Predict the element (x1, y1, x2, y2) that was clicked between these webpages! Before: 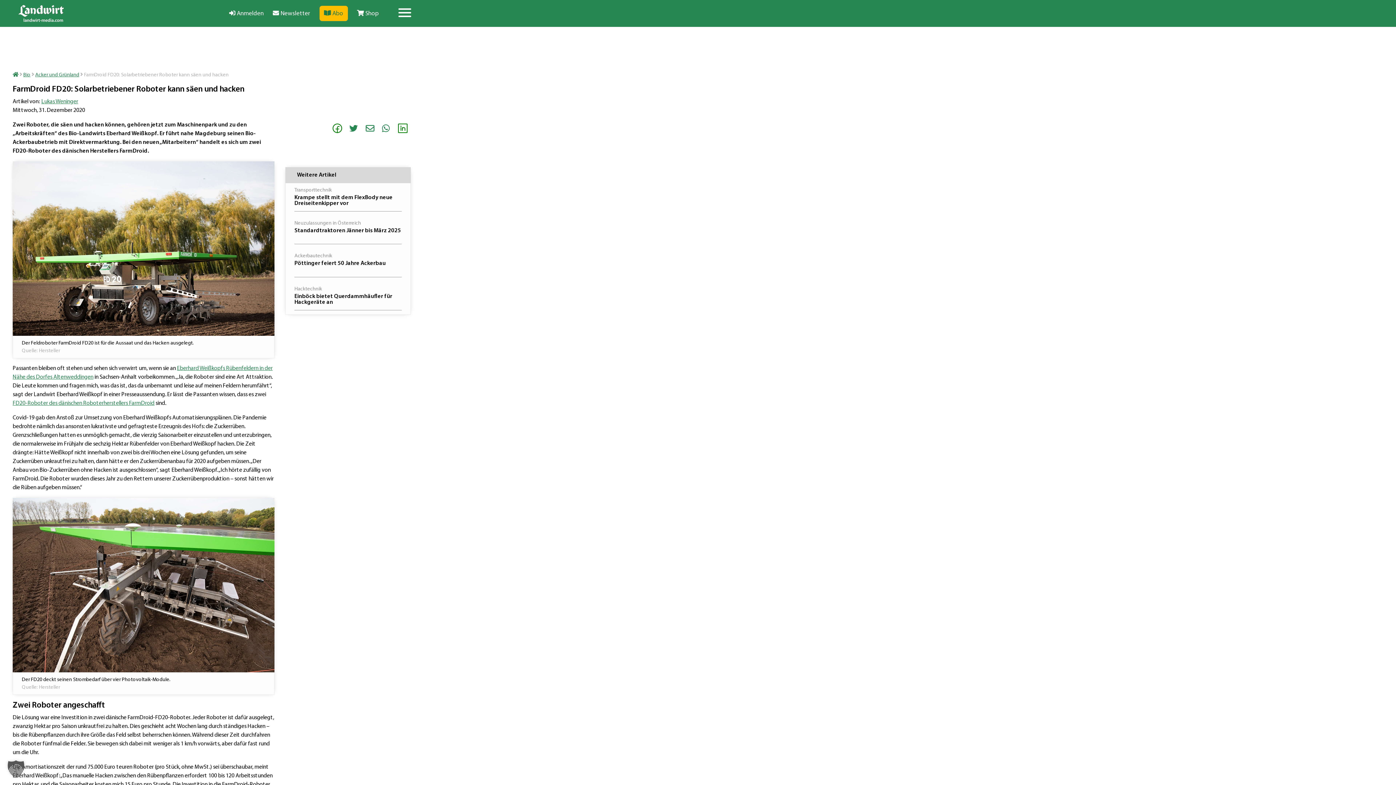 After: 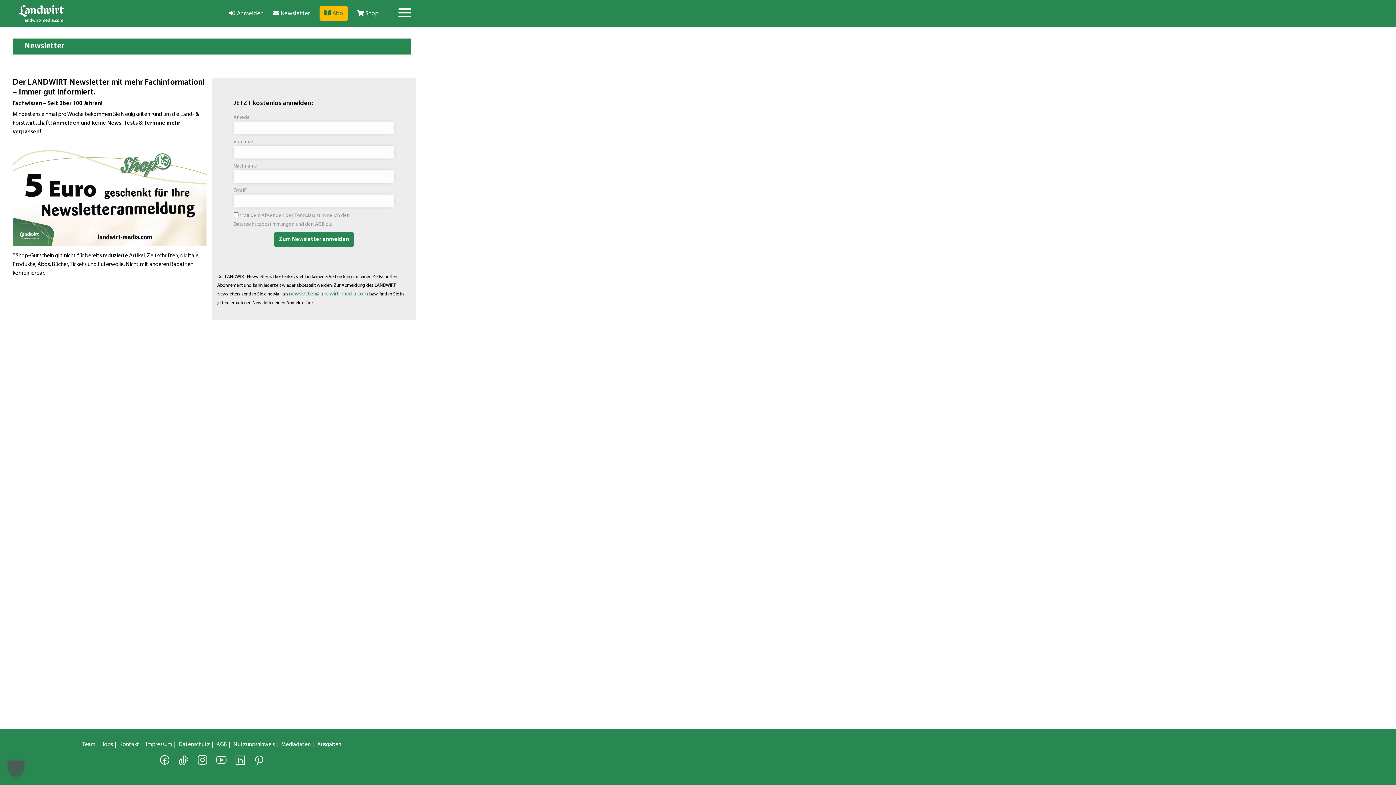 Action: label:  Newsletter bbox: (272, 8, 310, 18)